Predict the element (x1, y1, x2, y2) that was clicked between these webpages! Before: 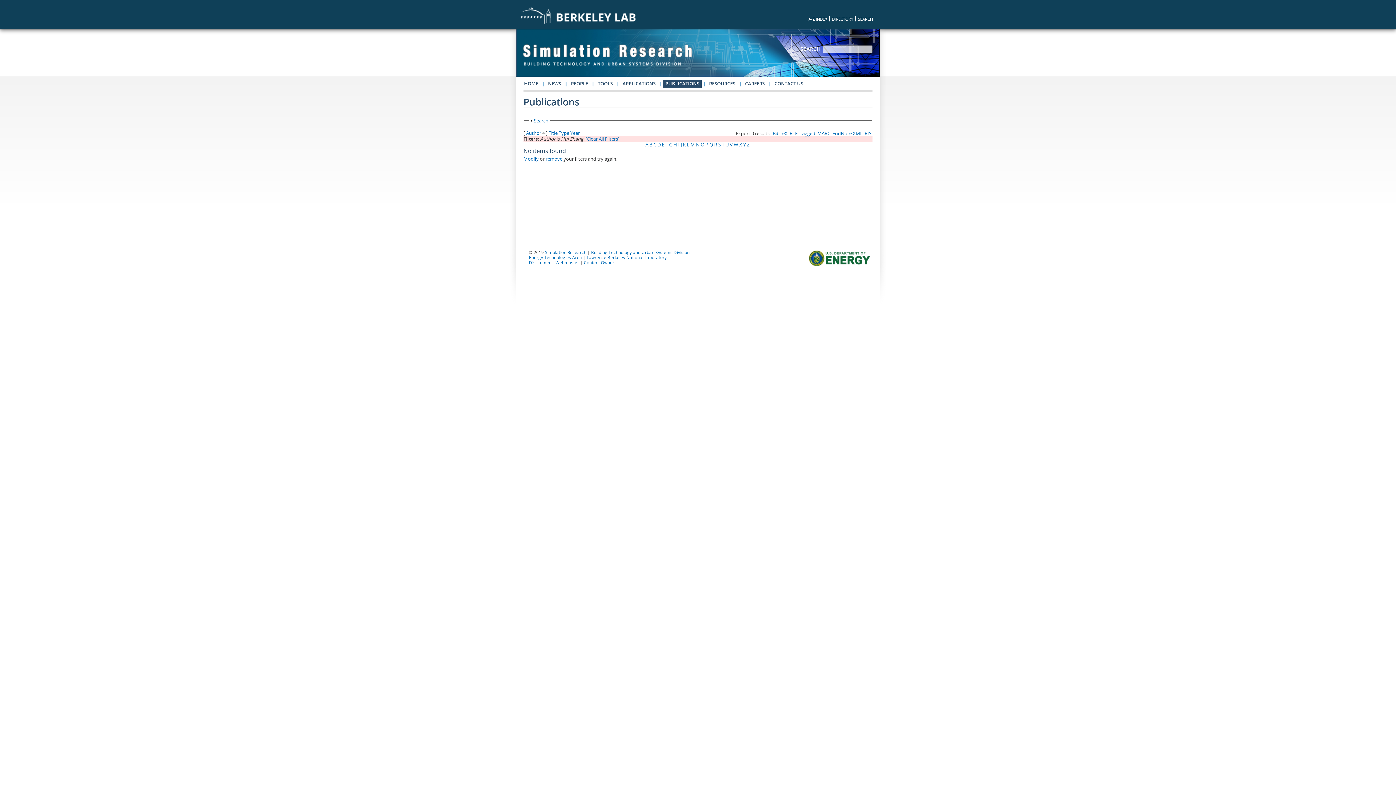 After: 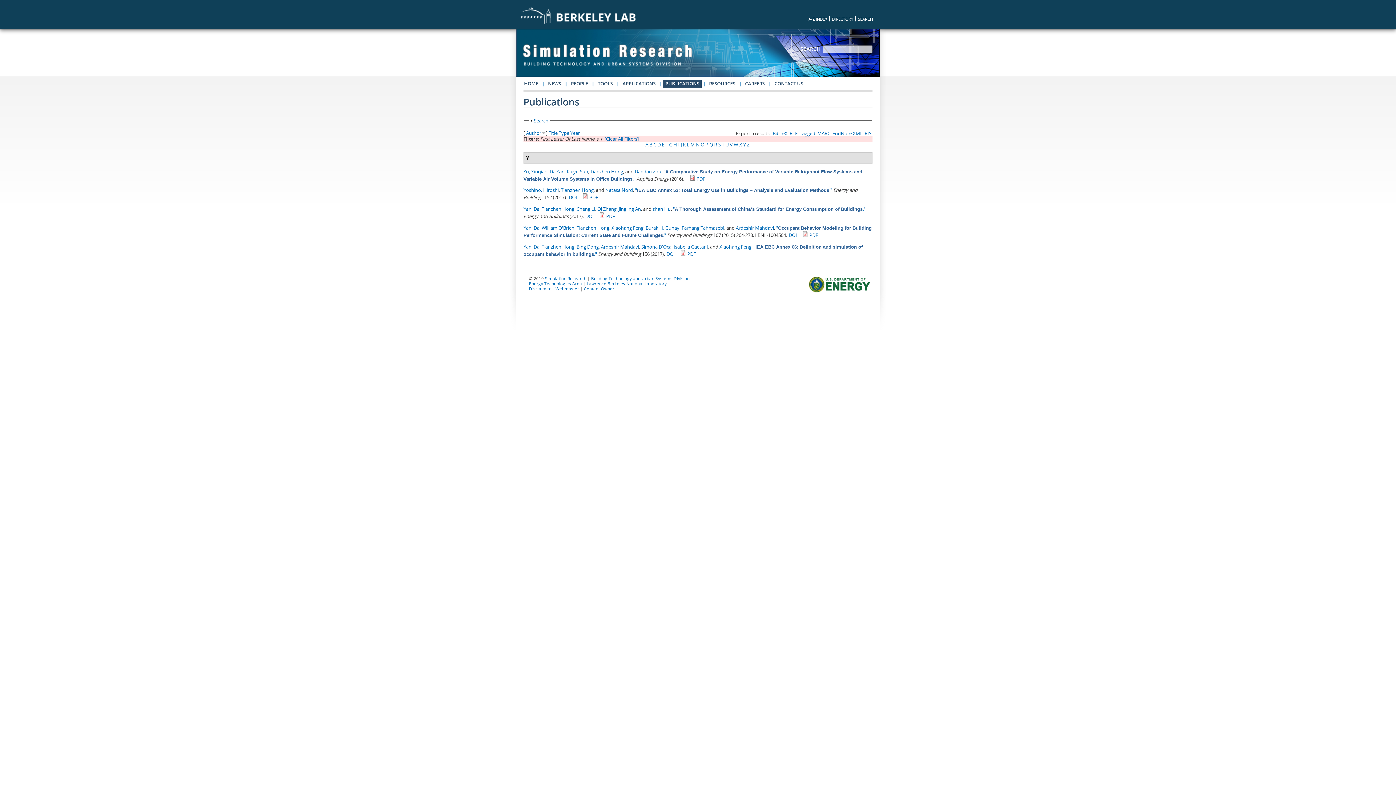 Action: bbox: (743, 141, 746, 148) label: Y